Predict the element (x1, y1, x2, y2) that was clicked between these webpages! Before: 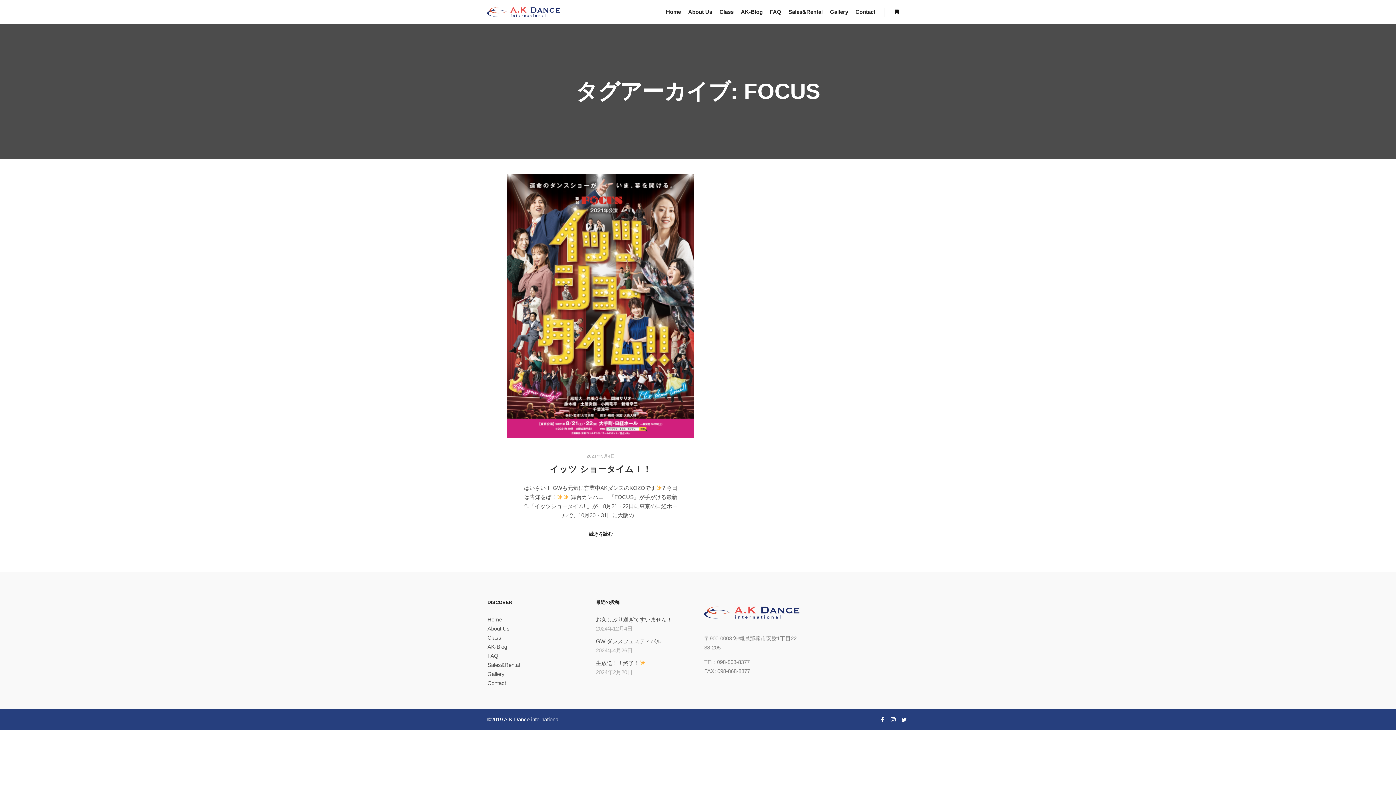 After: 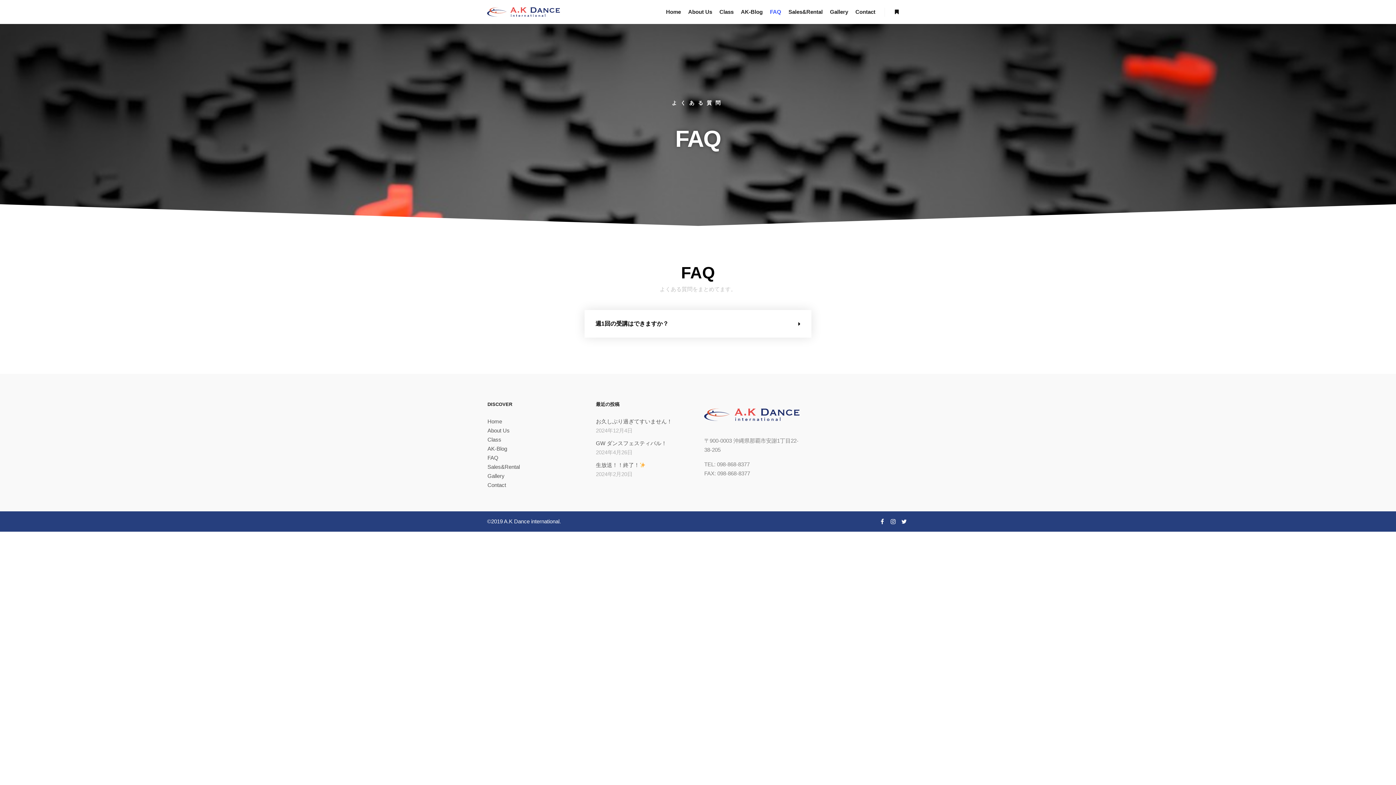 Action: bbox: (487, 651, 583, 660) label: FAQ